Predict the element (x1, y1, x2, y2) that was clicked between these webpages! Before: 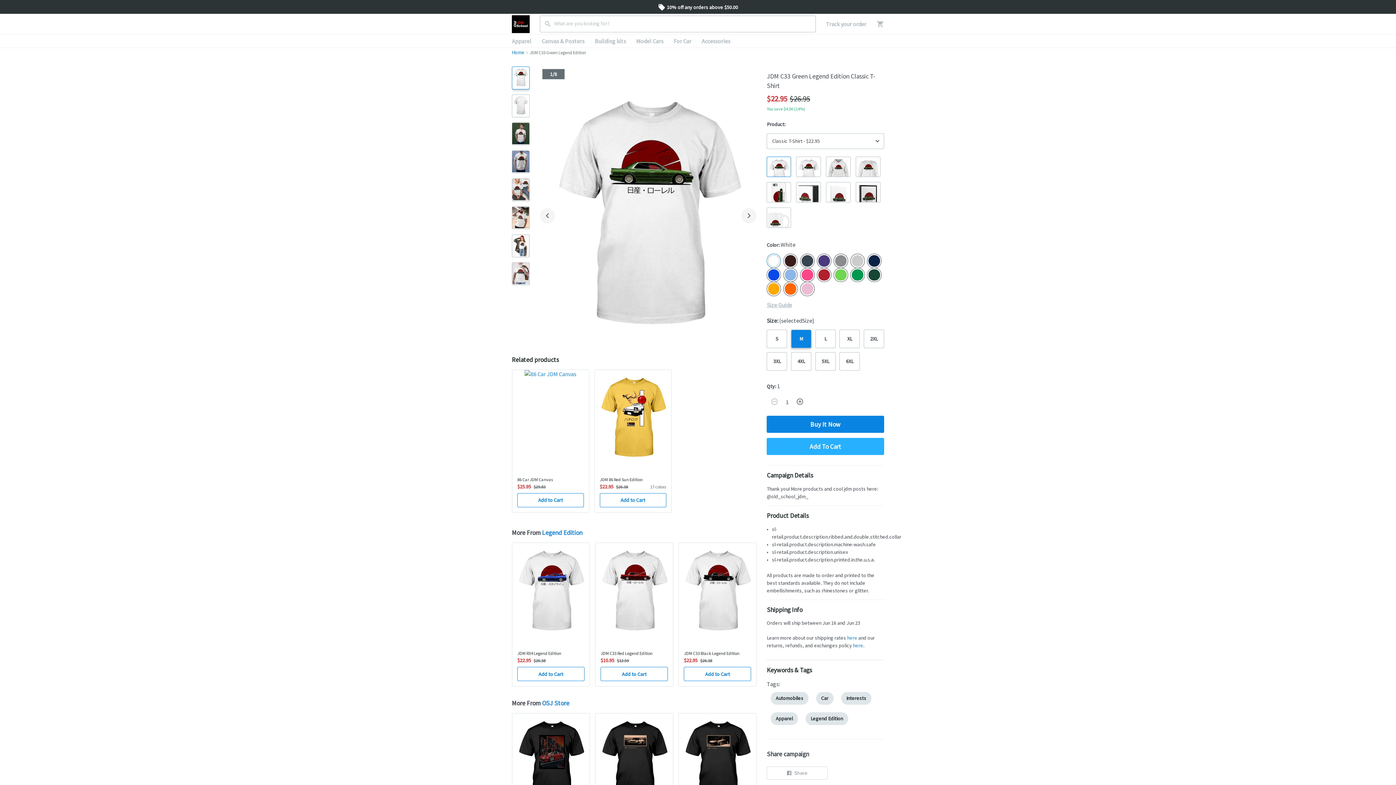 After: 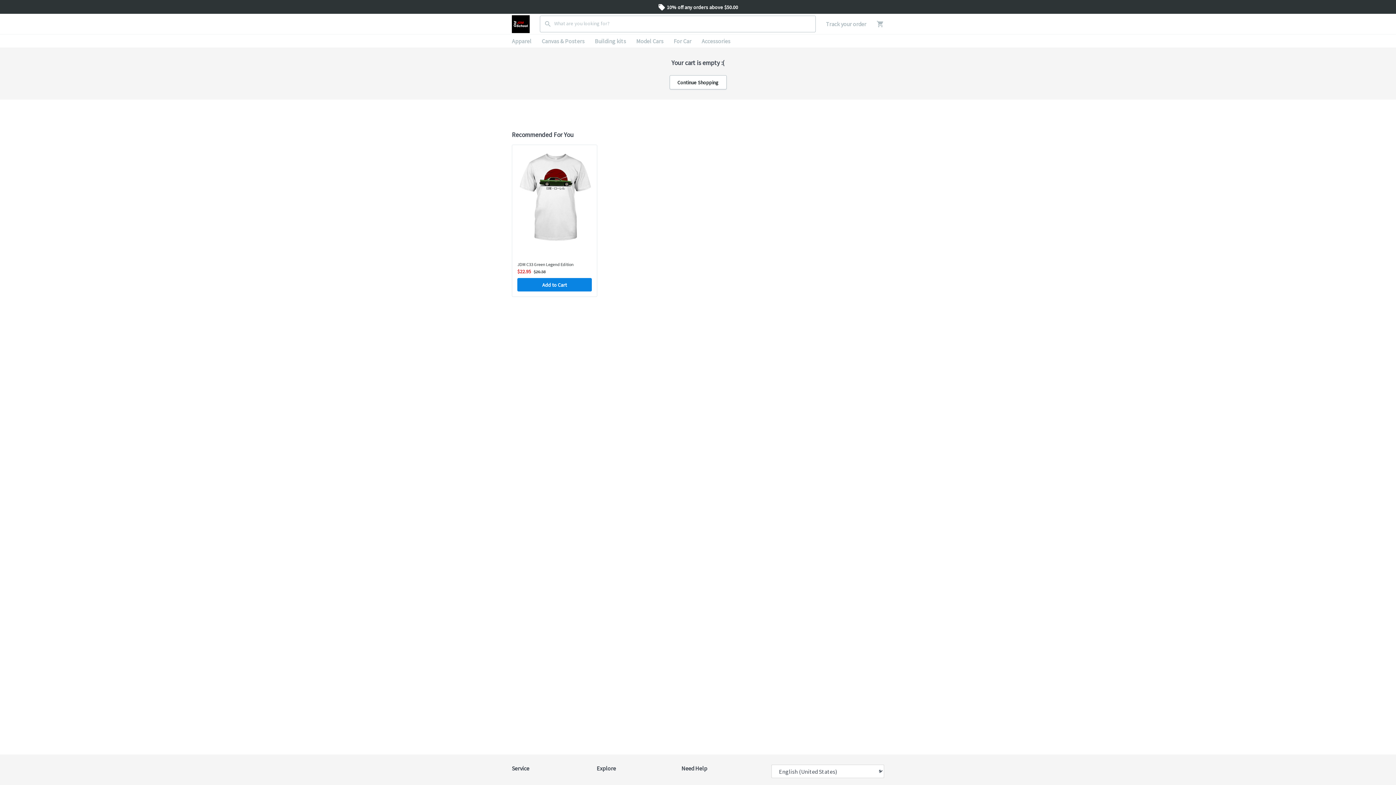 Action: bbox: (866, 20, 884, 28)